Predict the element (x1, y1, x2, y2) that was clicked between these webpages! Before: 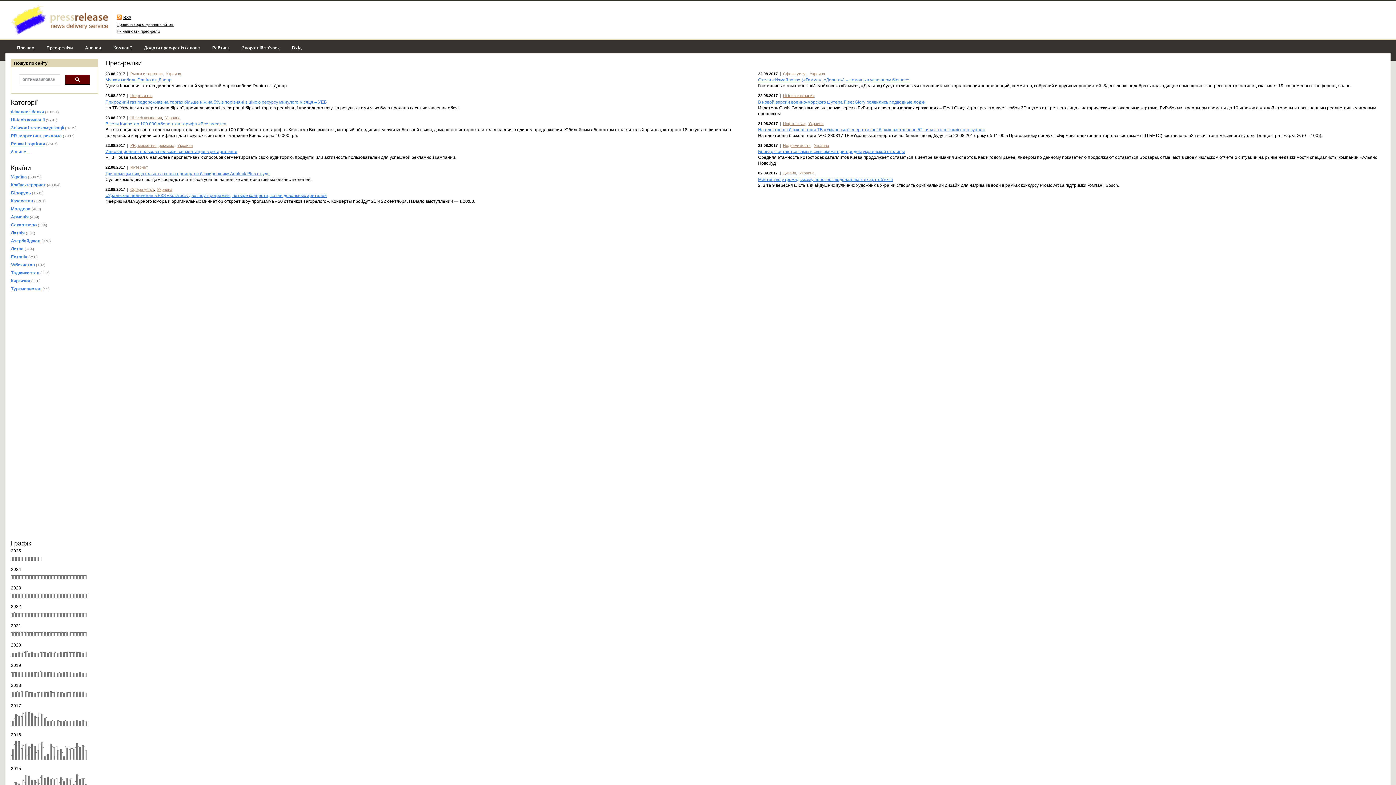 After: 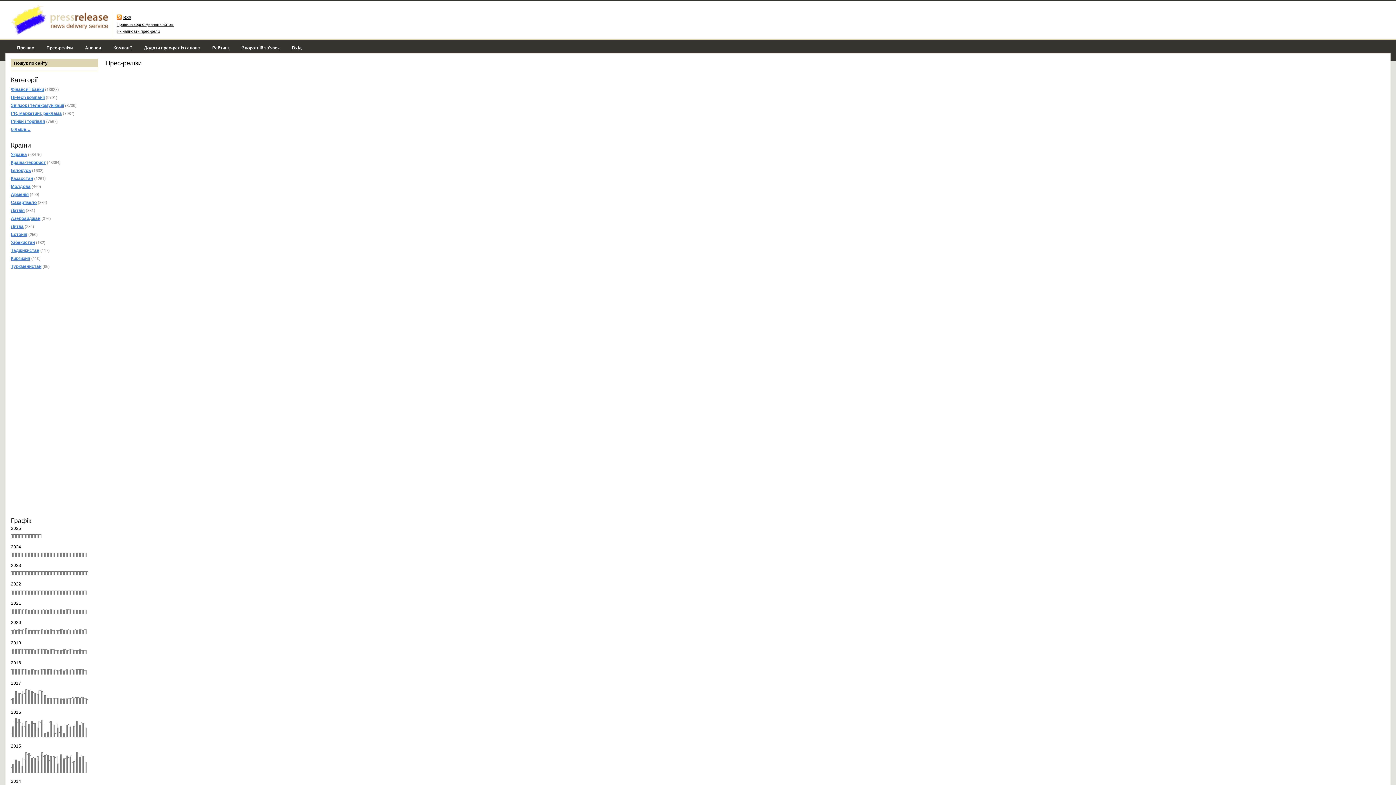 Action: bbox: (85, 612, 86, 618)